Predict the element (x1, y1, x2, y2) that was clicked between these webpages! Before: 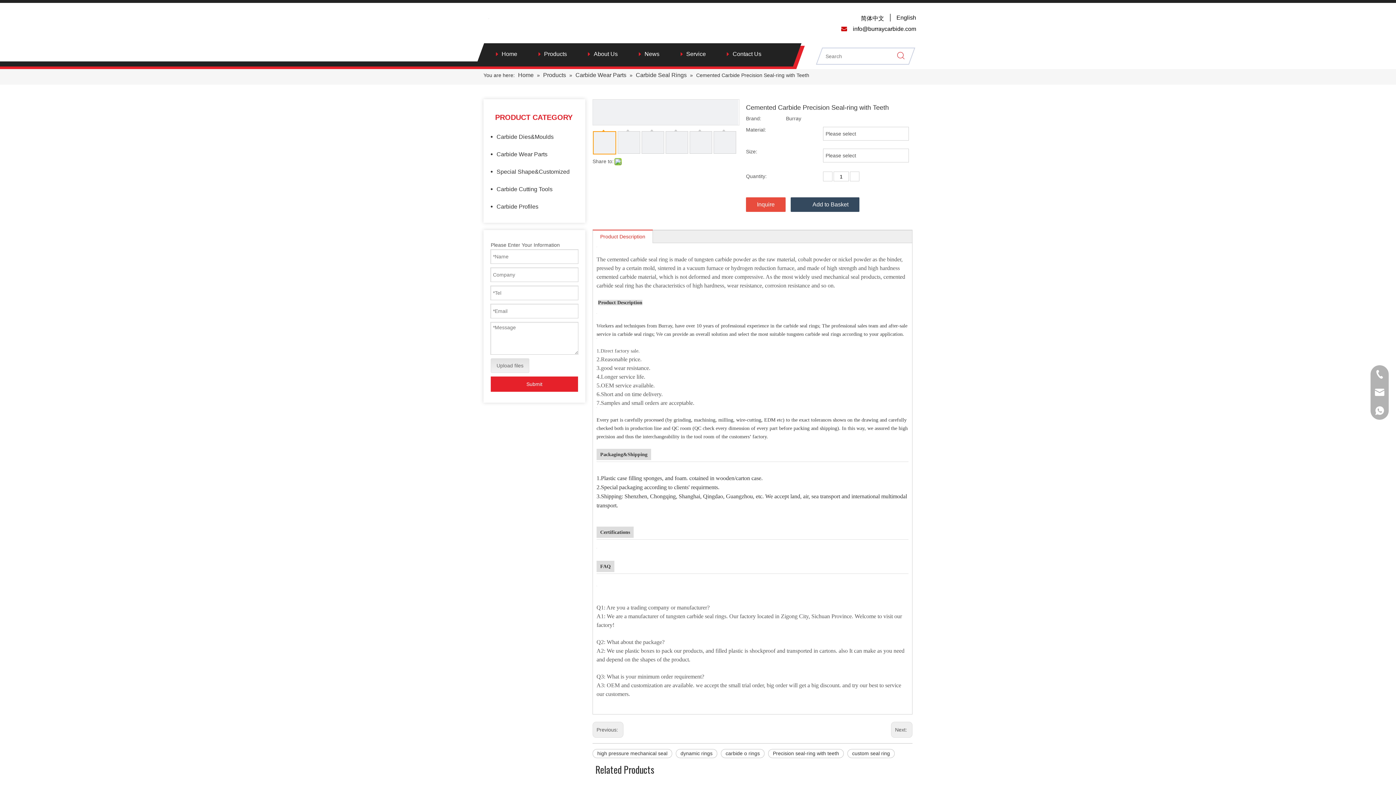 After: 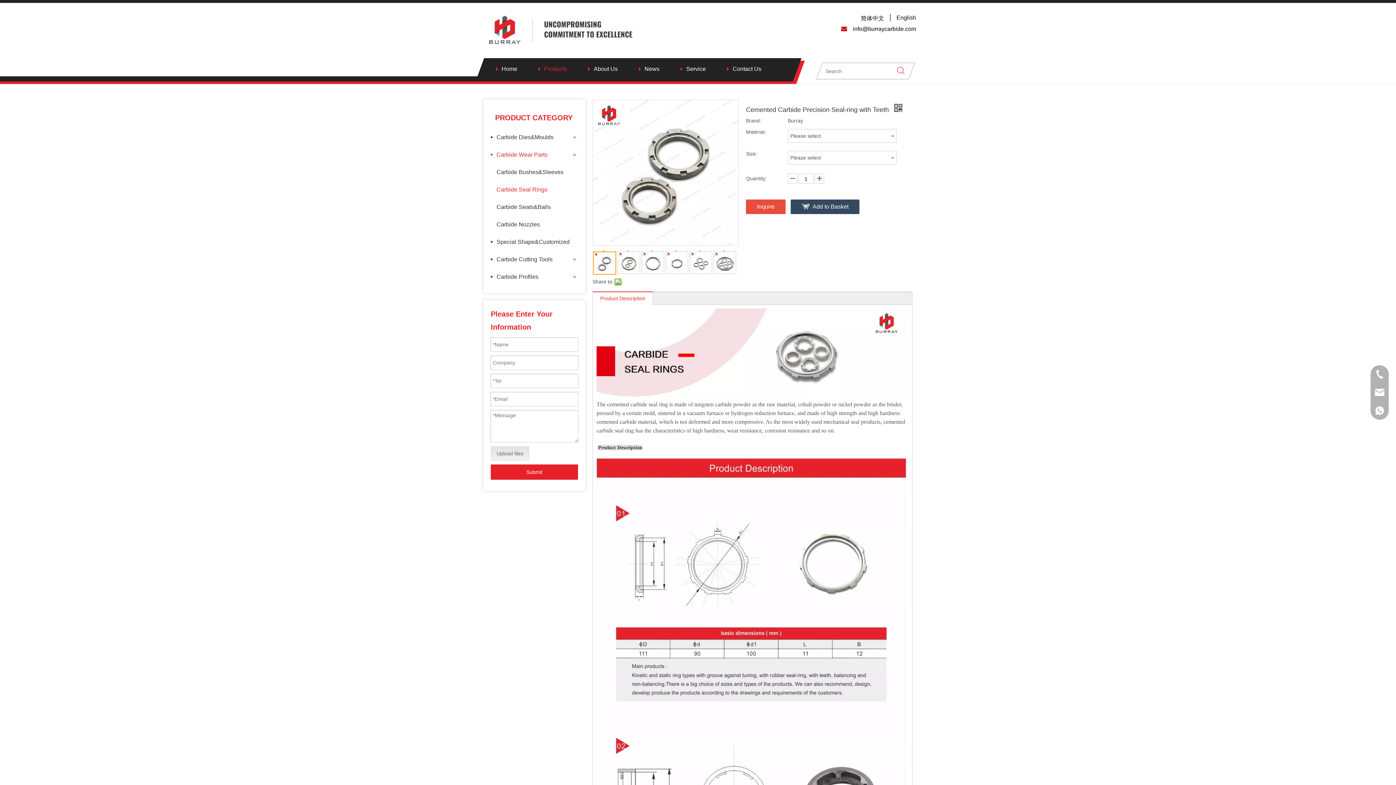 Action: bbox: (676, 749, 717, 758) label: dynamic rings